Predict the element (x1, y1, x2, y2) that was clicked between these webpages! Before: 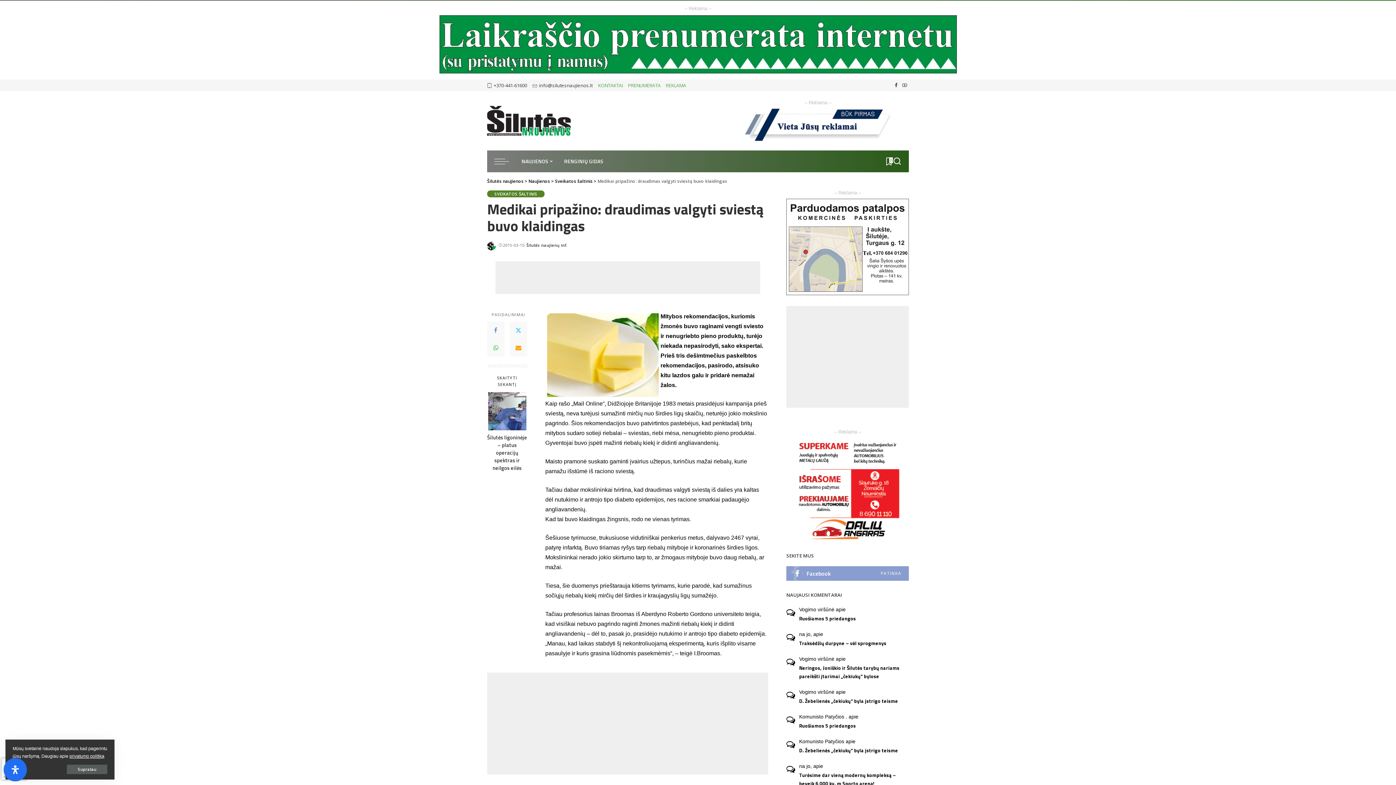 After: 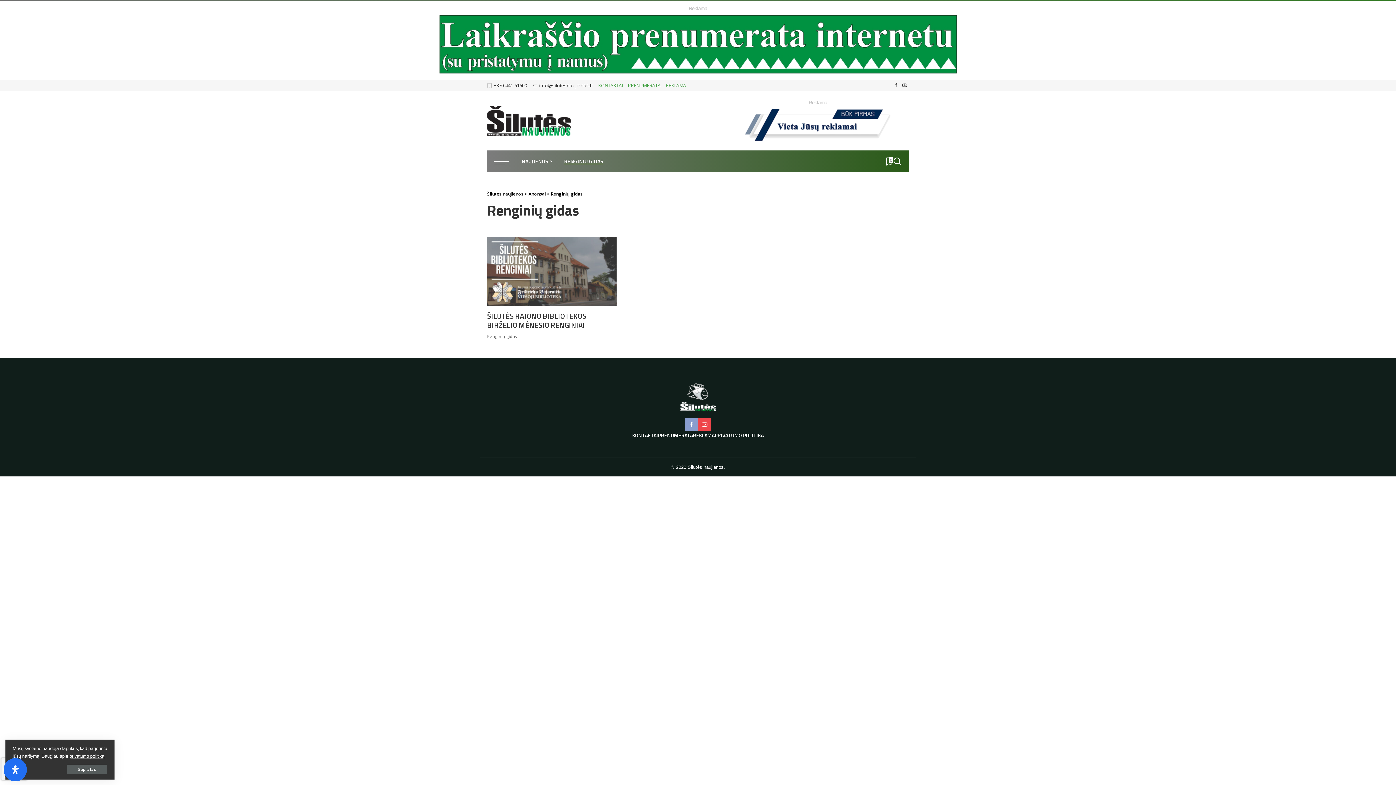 Action: bbox: (558, 150, 608, 172) label: RENGINIŲ GIDAS